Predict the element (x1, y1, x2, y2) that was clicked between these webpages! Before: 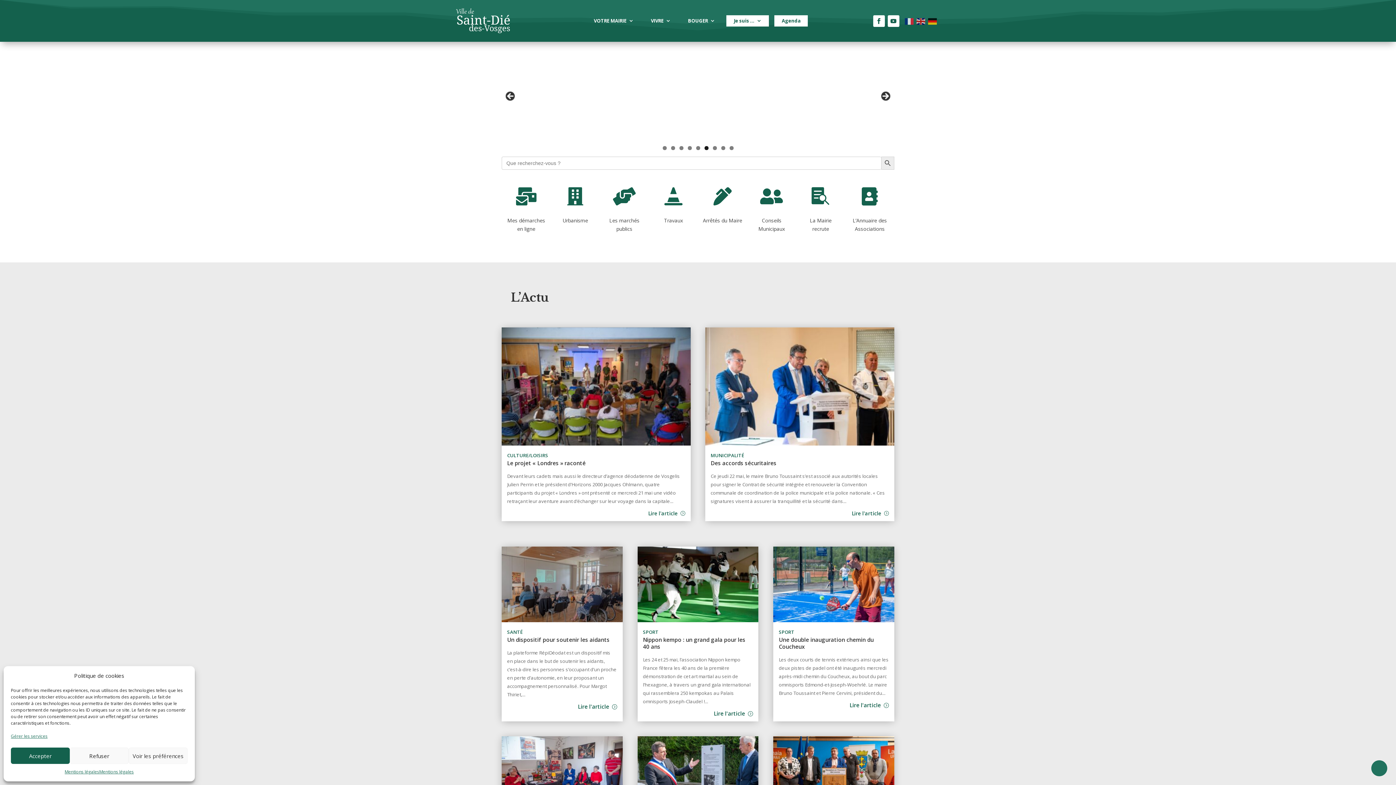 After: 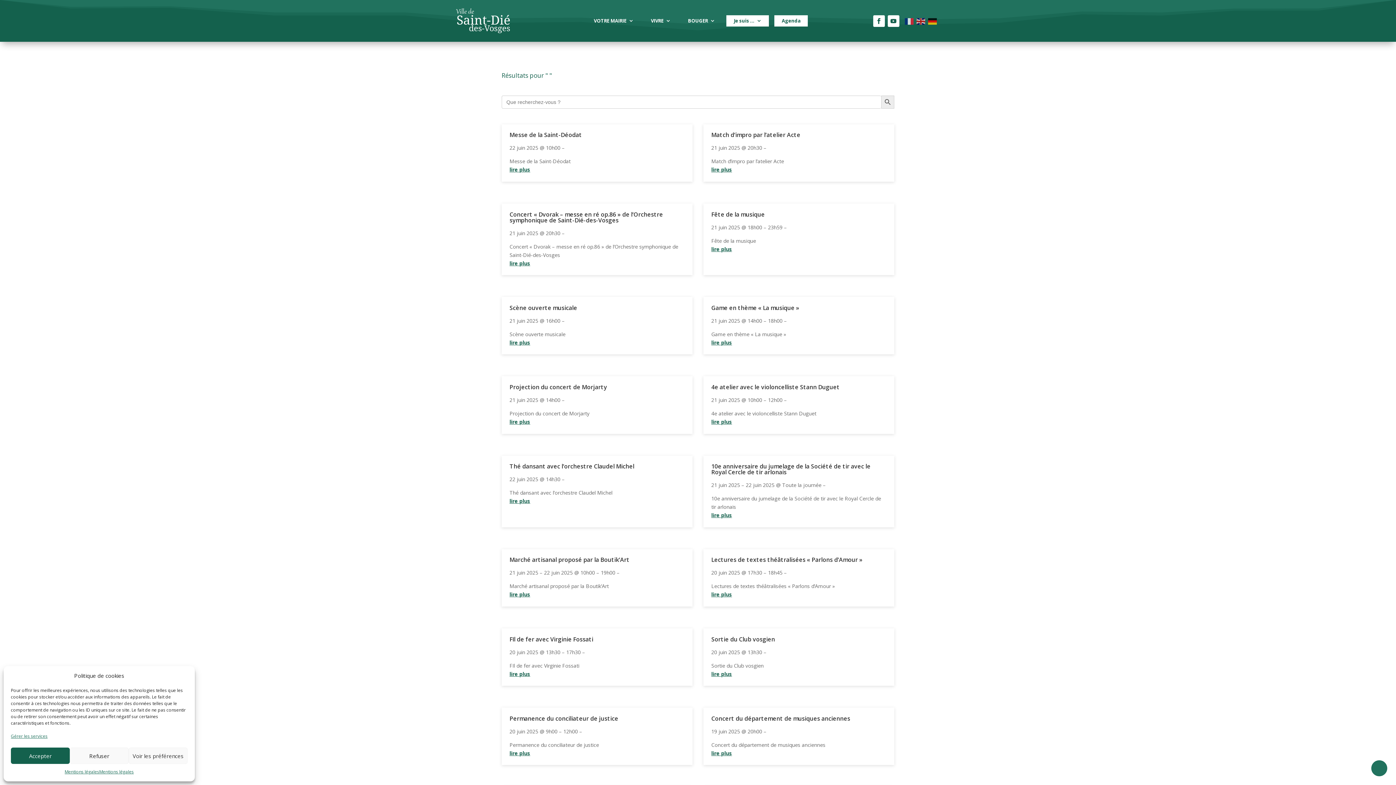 Action: label: Search Button bbox: (881, 156, 894, 169)